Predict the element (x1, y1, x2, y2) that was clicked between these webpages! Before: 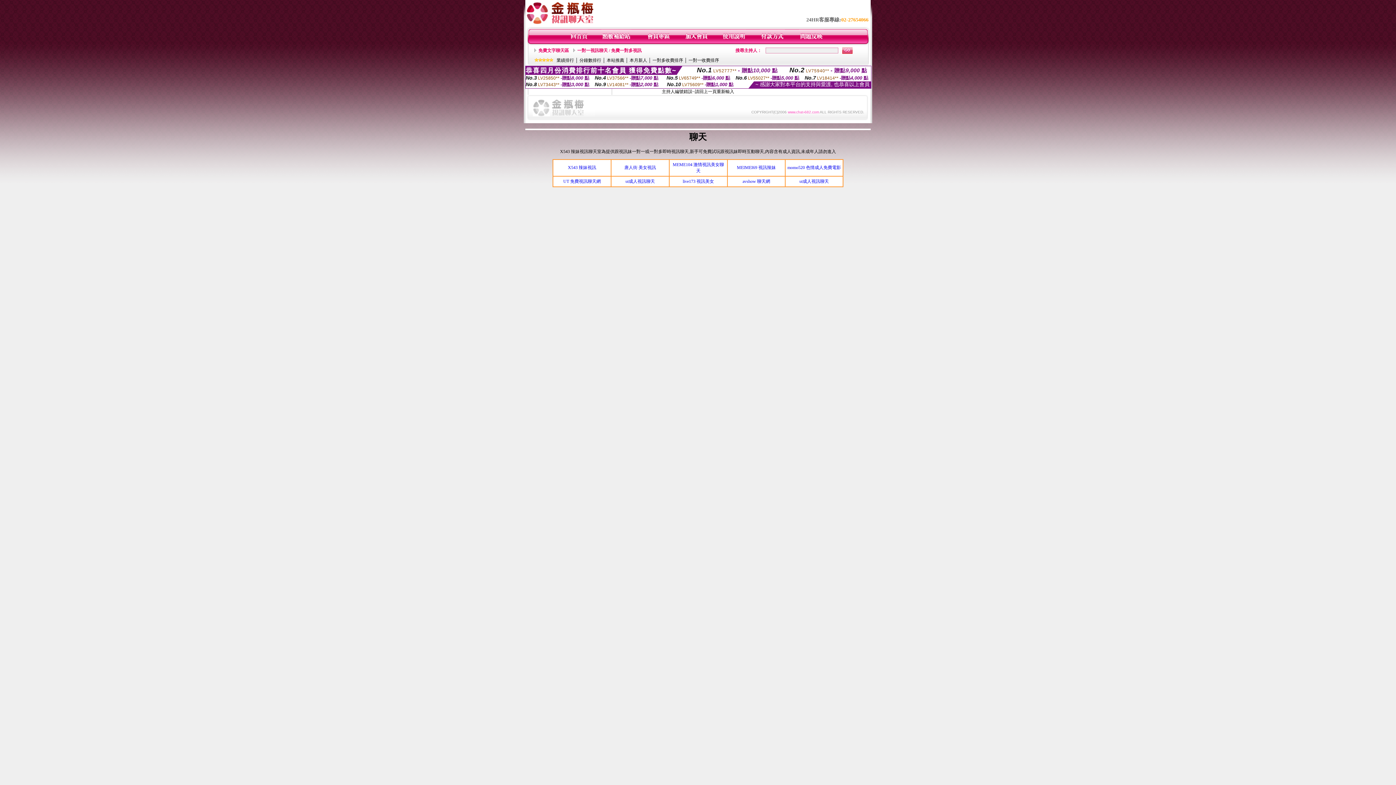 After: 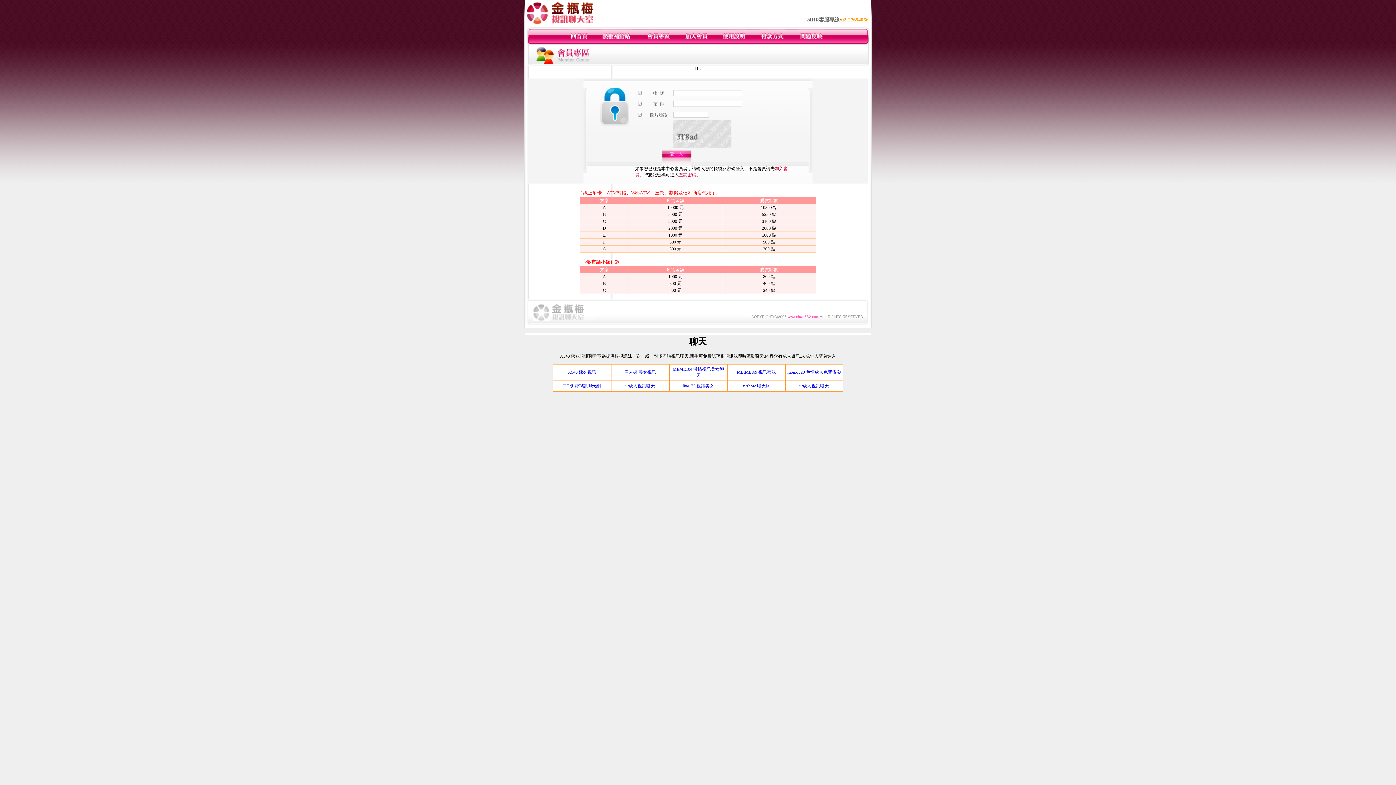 Action: bbox: (601, 40, 631, 45)